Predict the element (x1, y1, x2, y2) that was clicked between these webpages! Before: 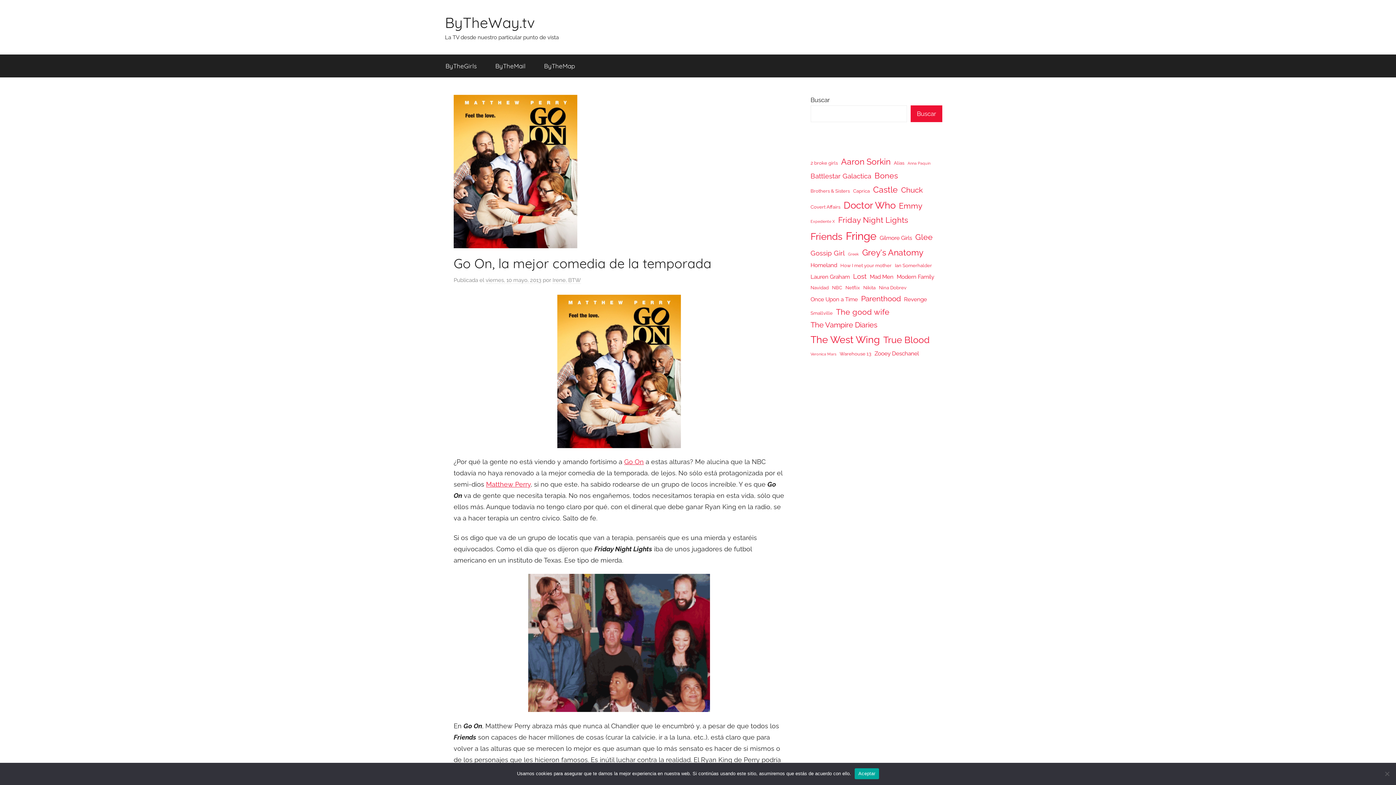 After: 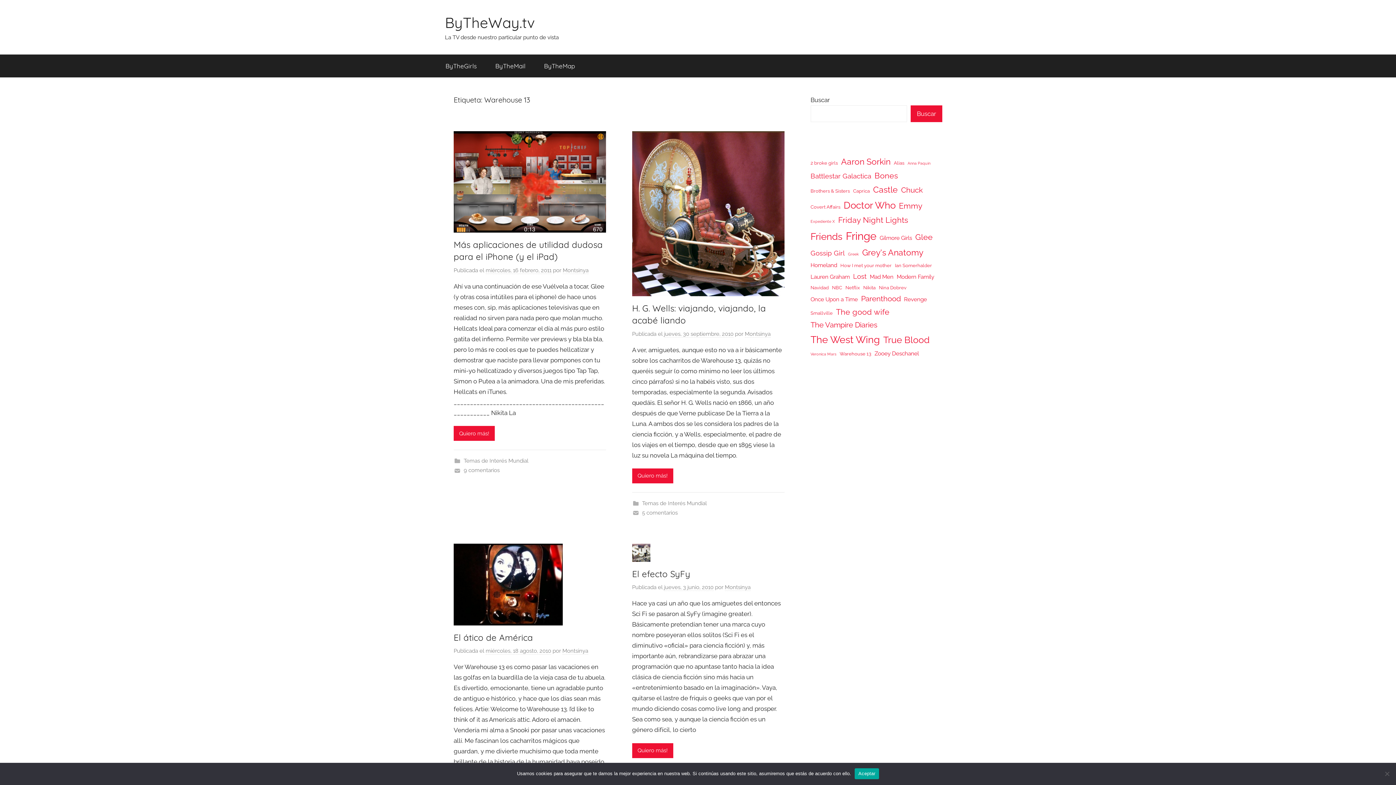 Action: bbox: (839, 349, 871, 358) label: Warehouse 13 (5 elementos)